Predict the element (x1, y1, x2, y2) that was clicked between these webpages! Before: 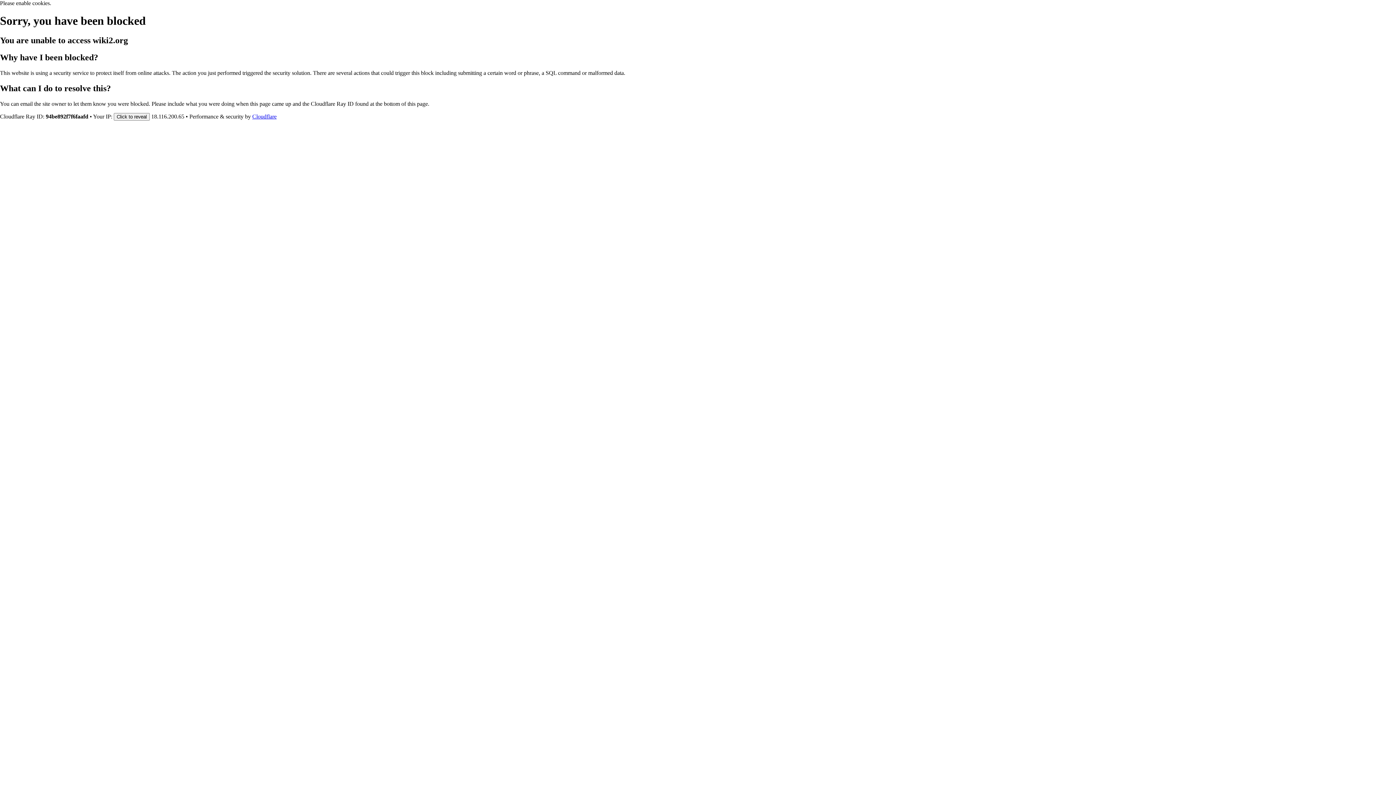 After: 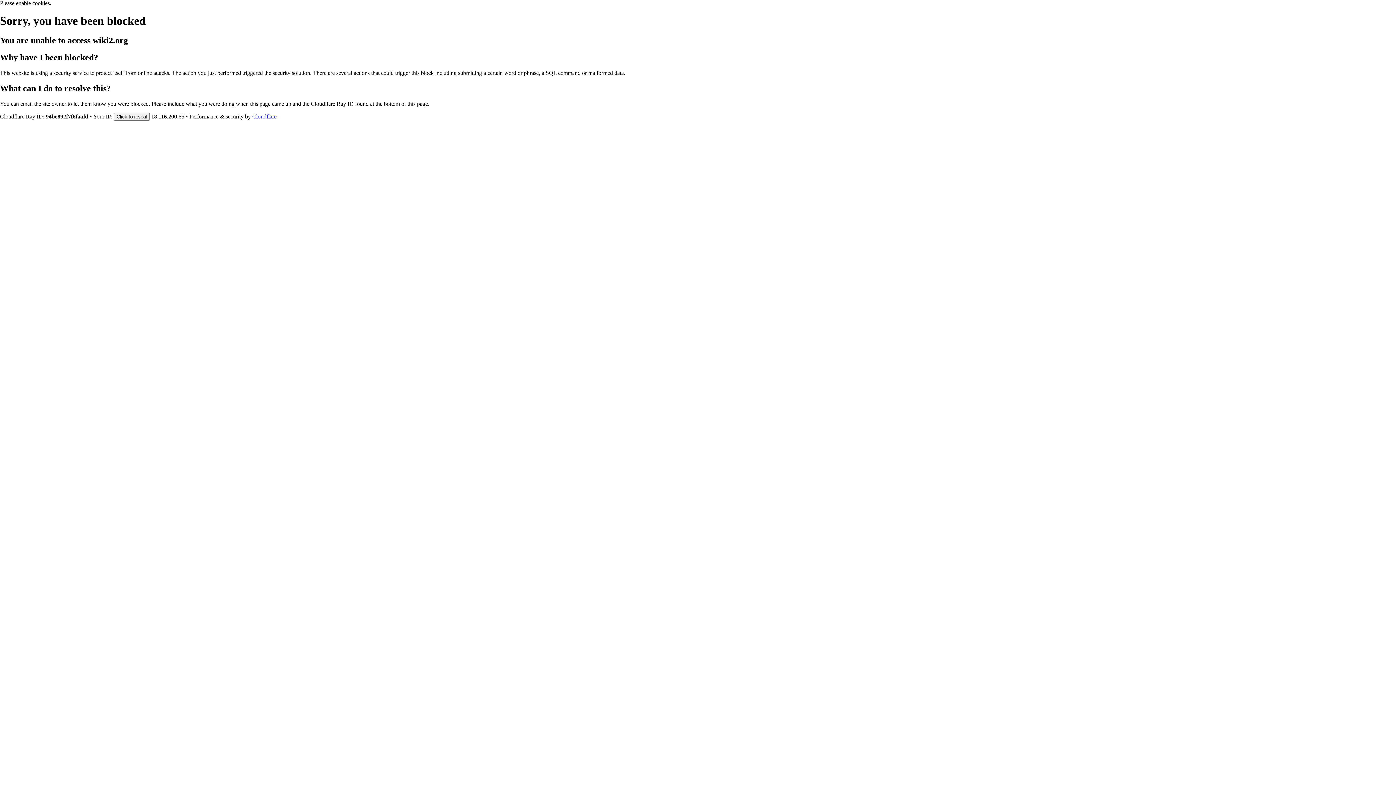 Action: label: Cloudflare bbox: (252, 113, 276, 119)